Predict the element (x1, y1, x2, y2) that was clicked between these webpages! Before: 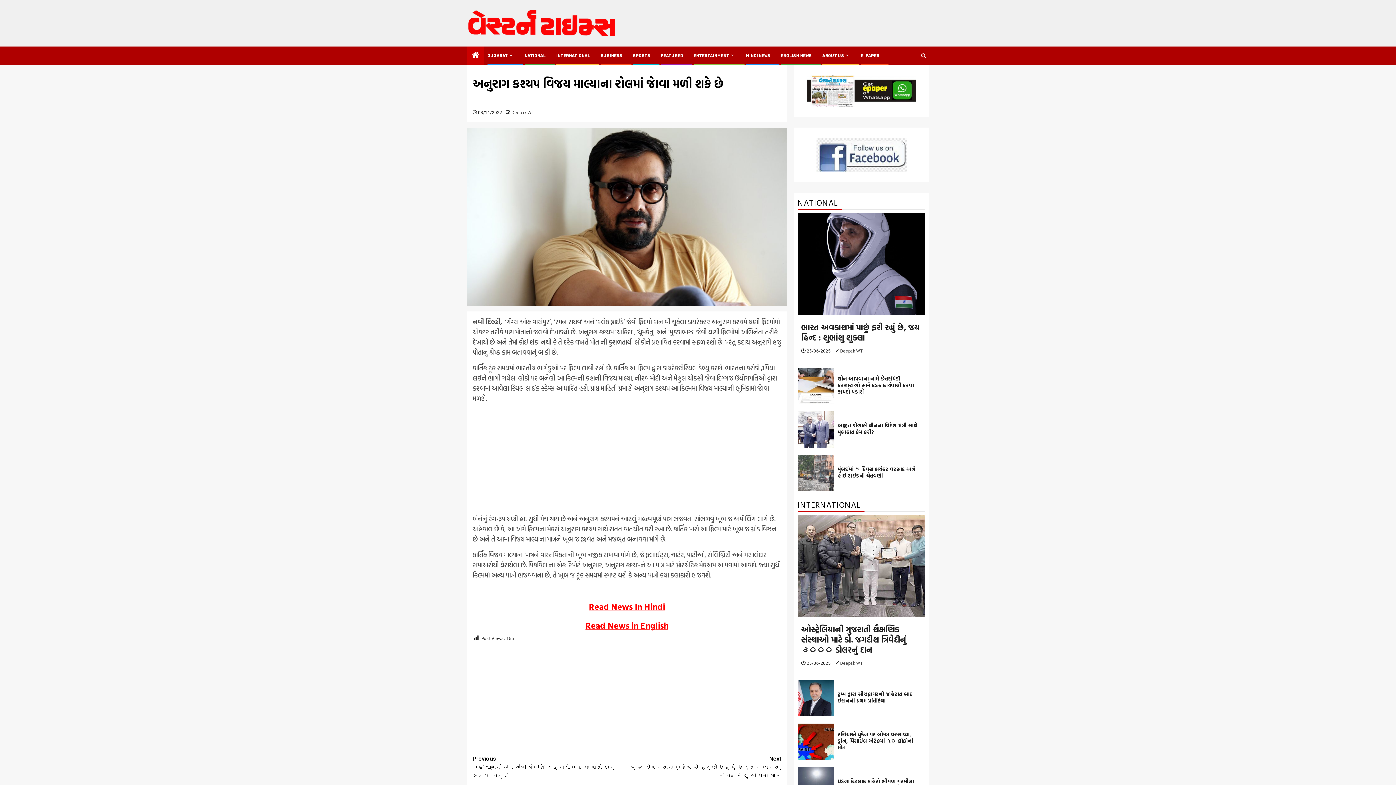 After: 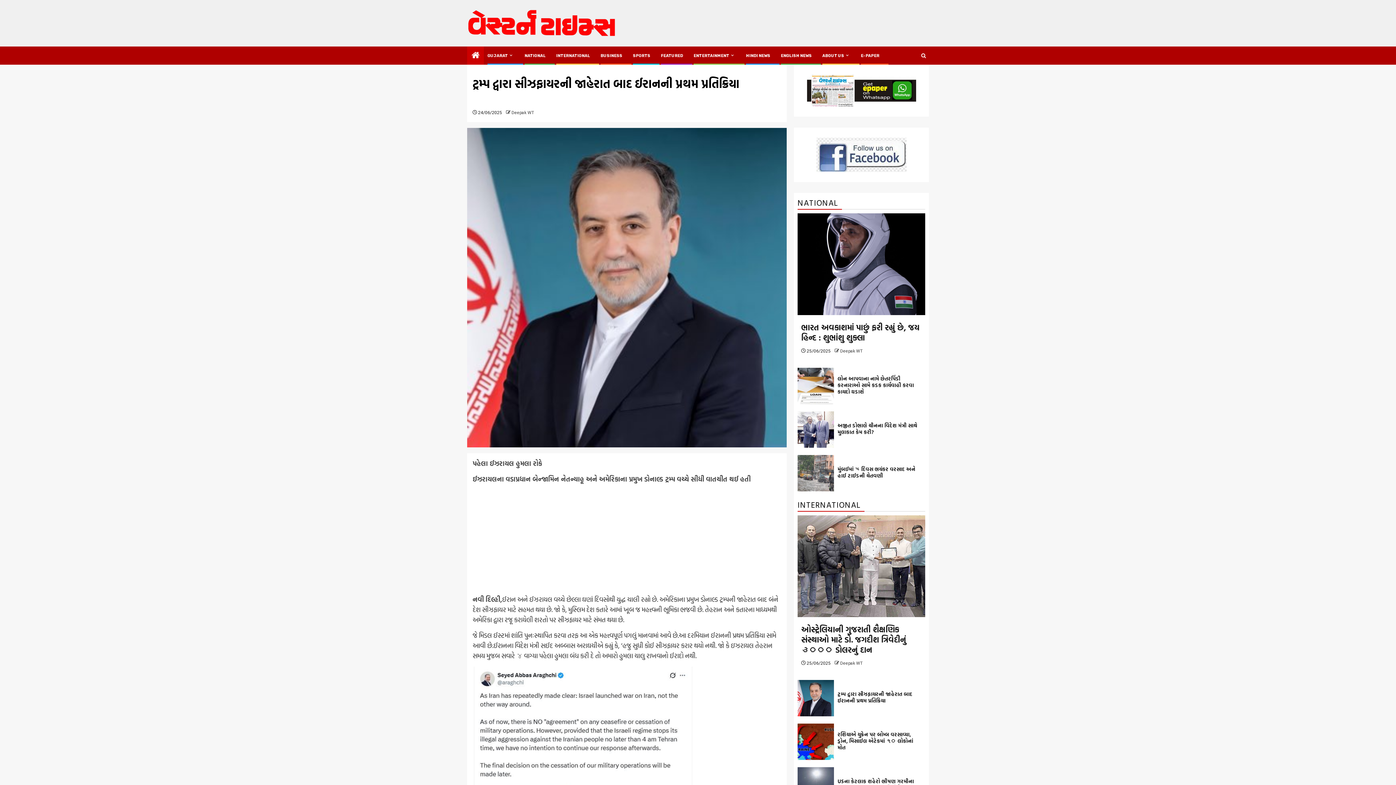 Action: label: ટ્રમ્પ દ્વારા સીઝફાયરની જાહેરાત બાદ ઈરાનની પ્રથમ પ્રતિક્રિયા bbox: (797, 680, 834, 716)